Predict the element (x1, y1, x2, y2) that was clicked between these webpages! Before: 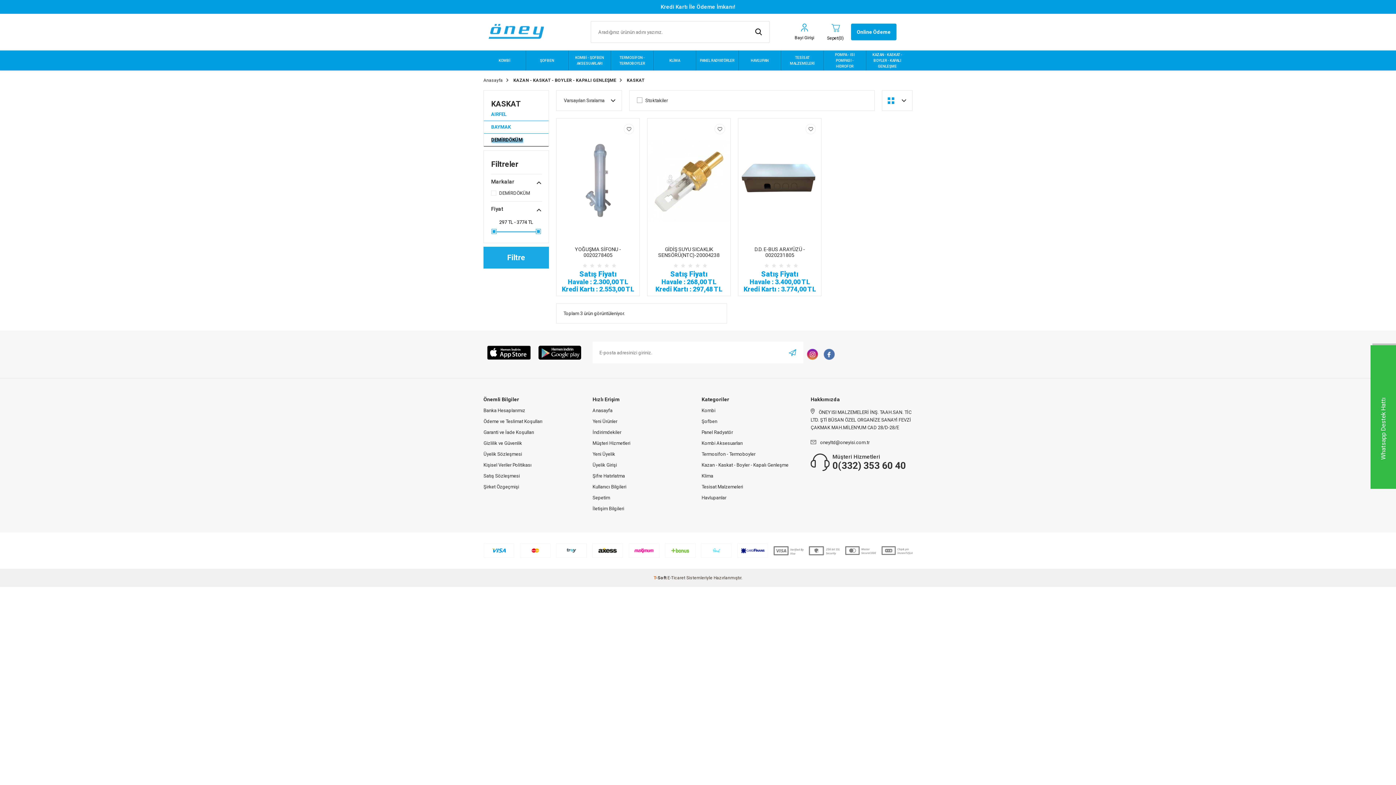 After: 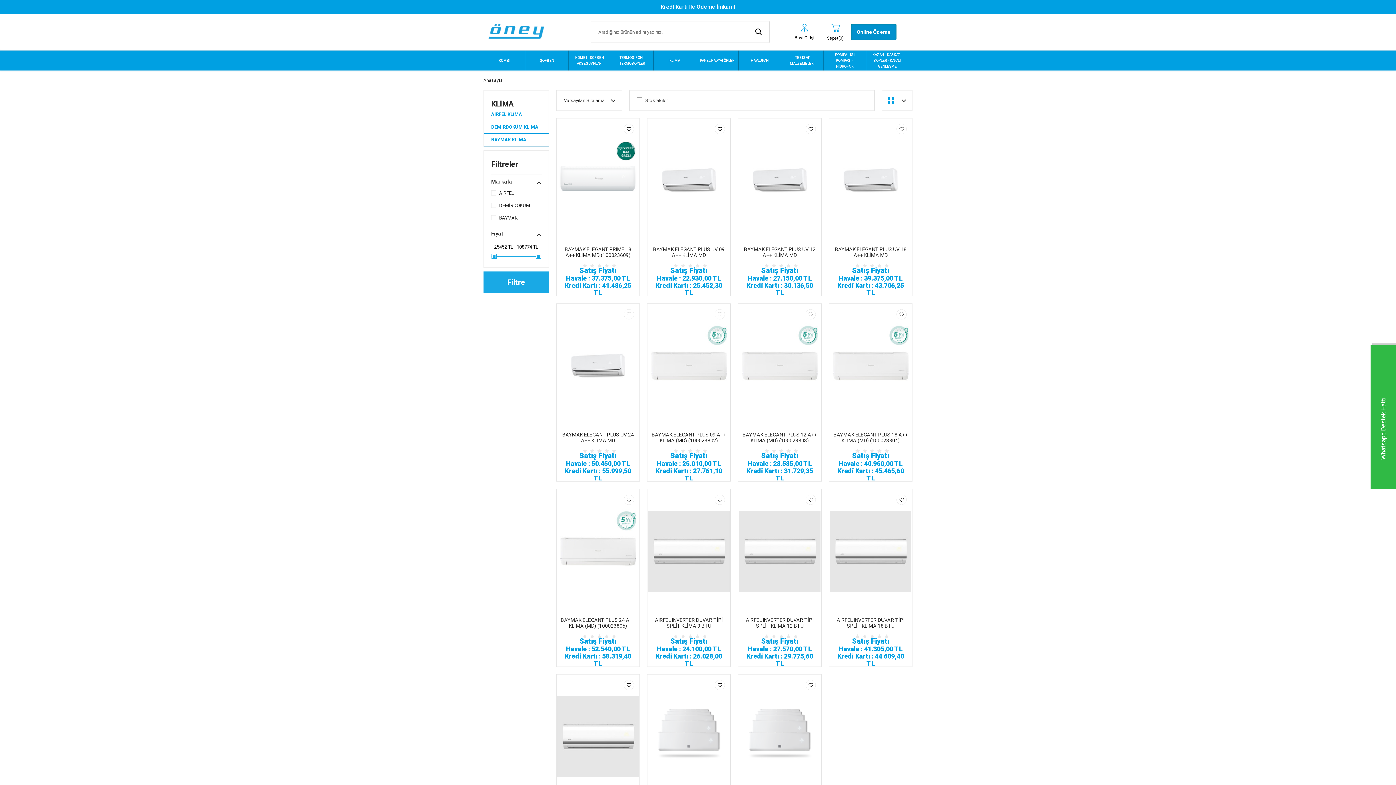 Action: label: KLİMA bbox: (669, 50, 680, 70)